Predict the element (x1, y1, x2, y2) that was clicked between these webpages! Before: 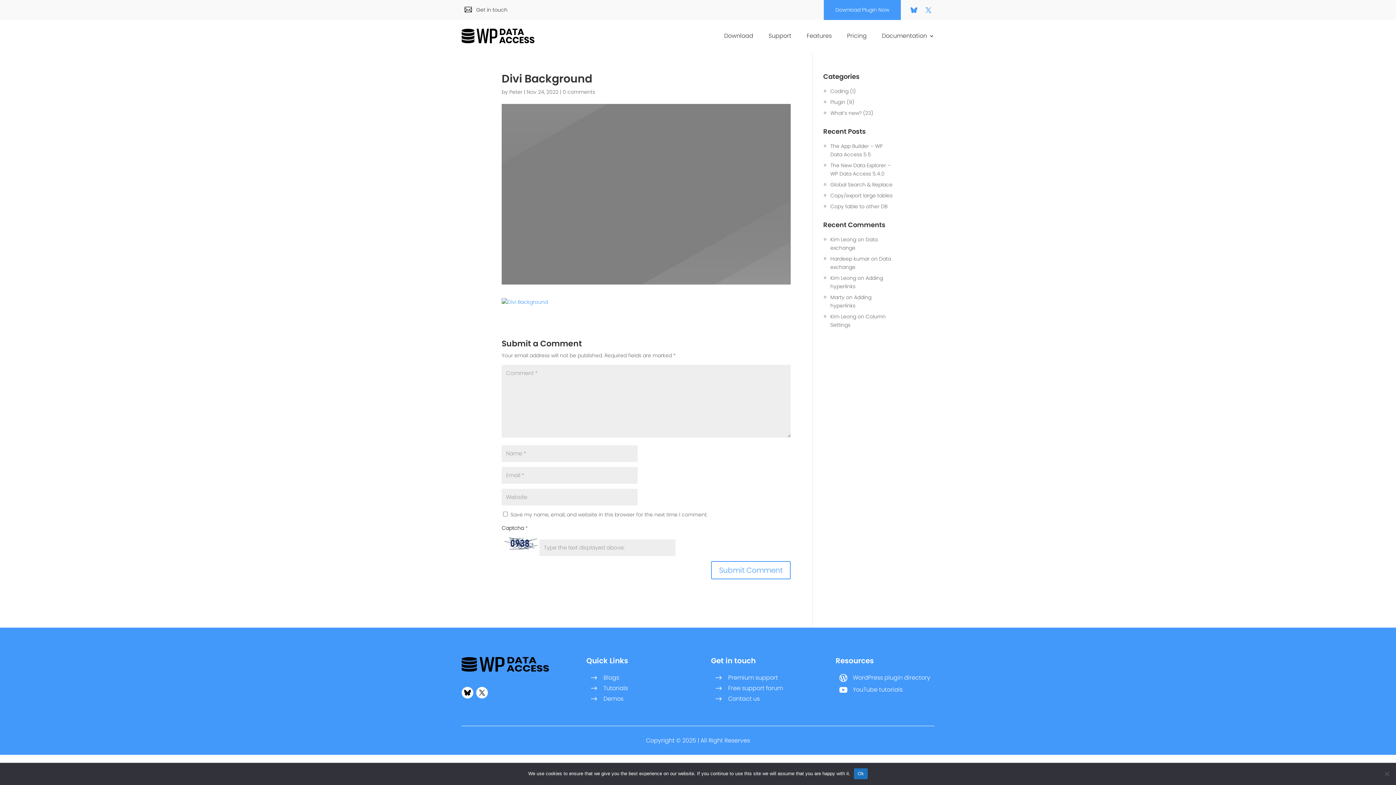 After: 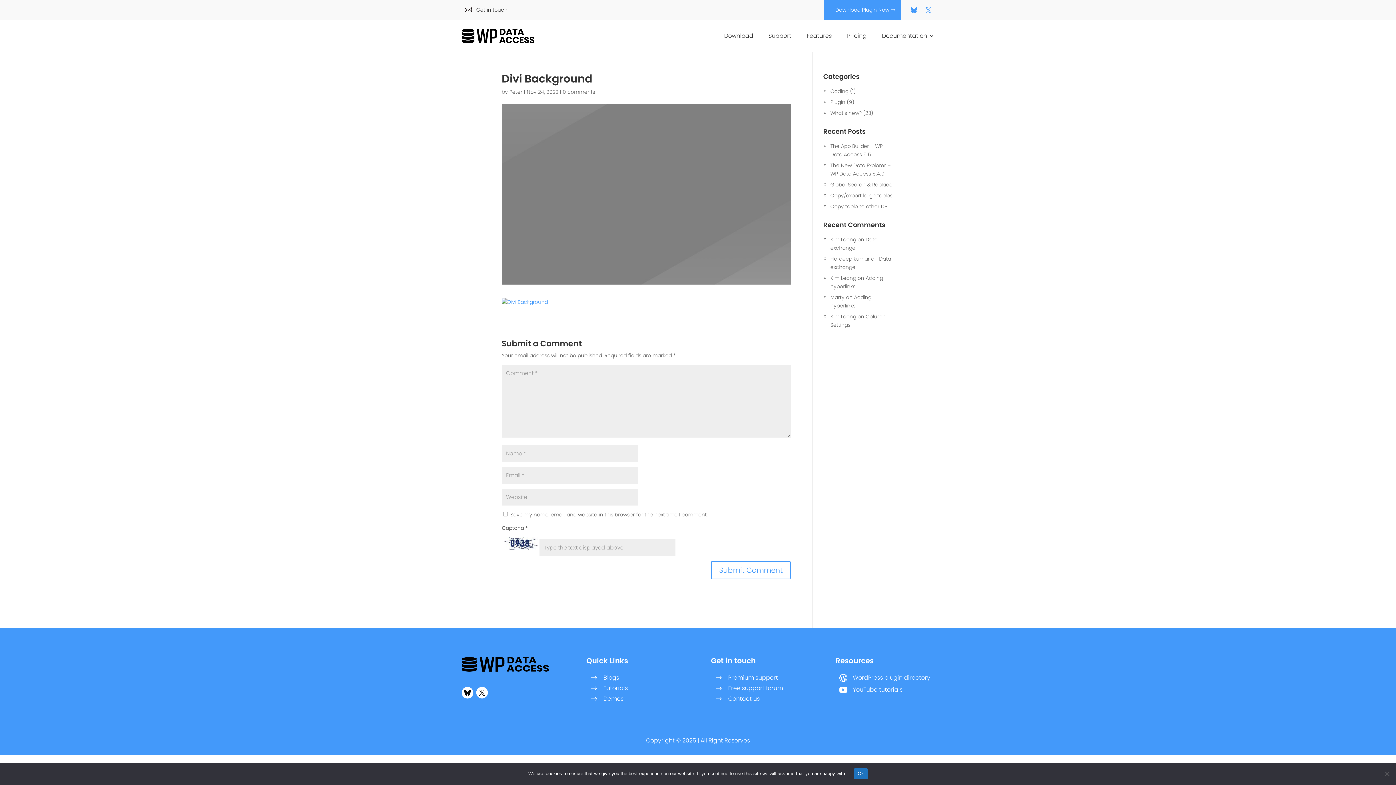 Action: label: Download Plugin Now bbox: (824, 0, 901, 20)